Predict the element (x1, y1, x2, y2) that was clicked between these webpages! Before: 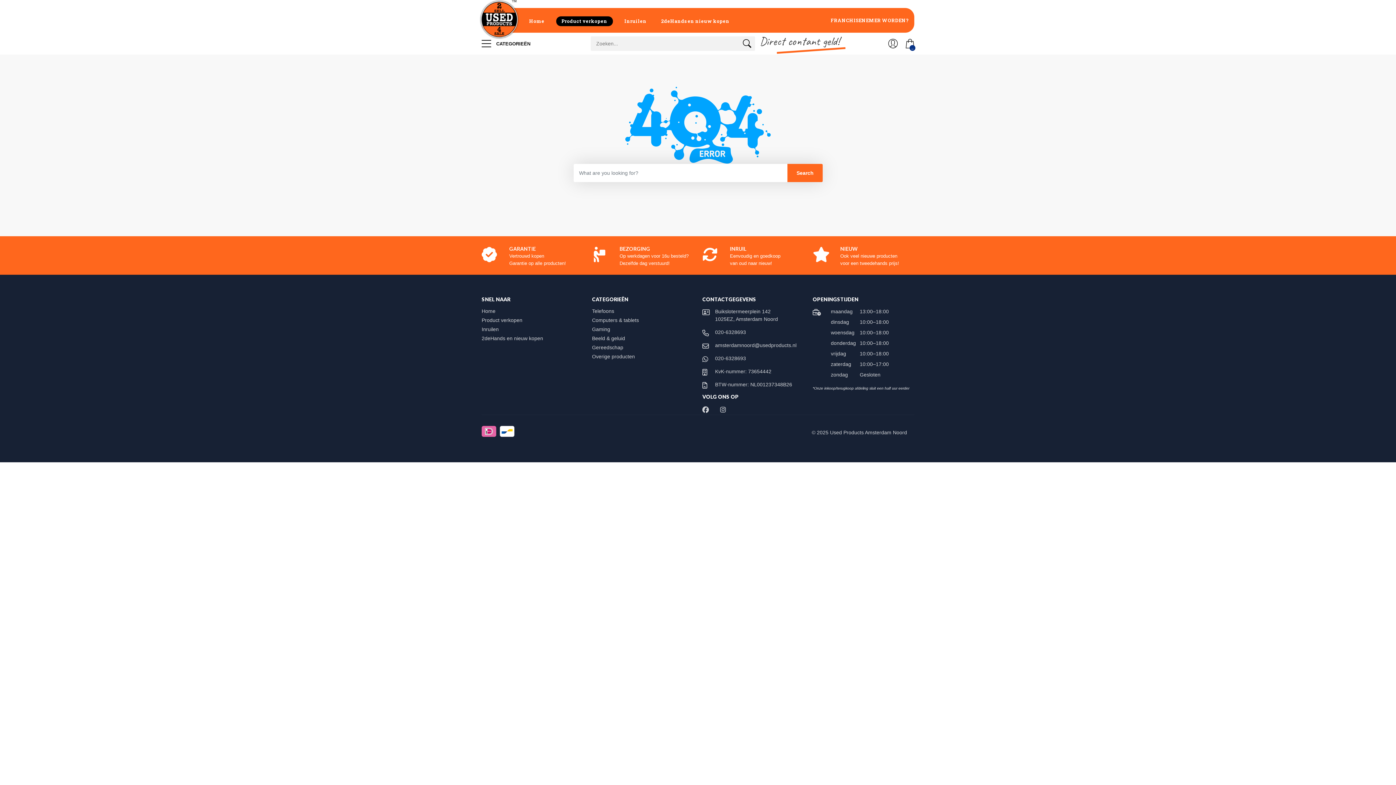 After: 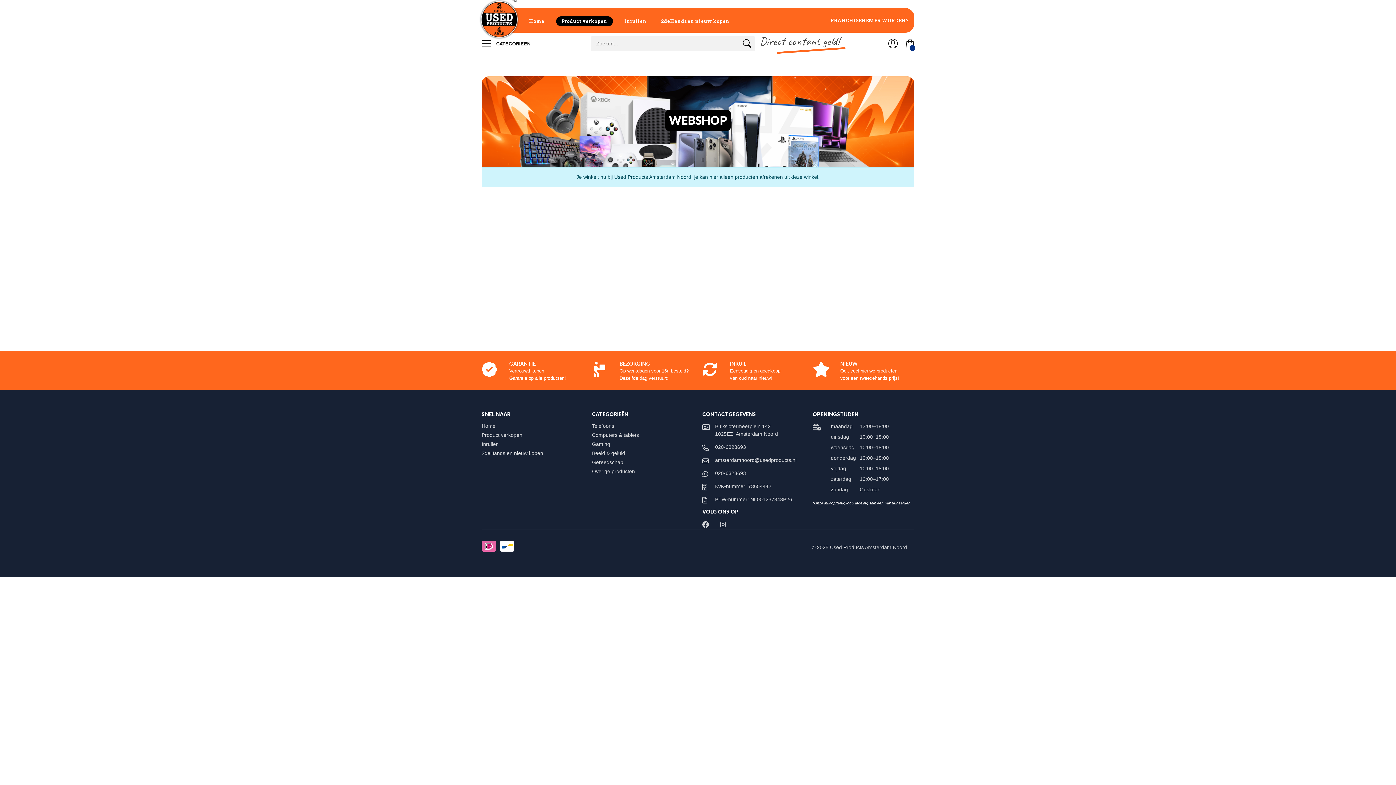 Action: bbox: (592, 326, 617, 332) label: Gaming